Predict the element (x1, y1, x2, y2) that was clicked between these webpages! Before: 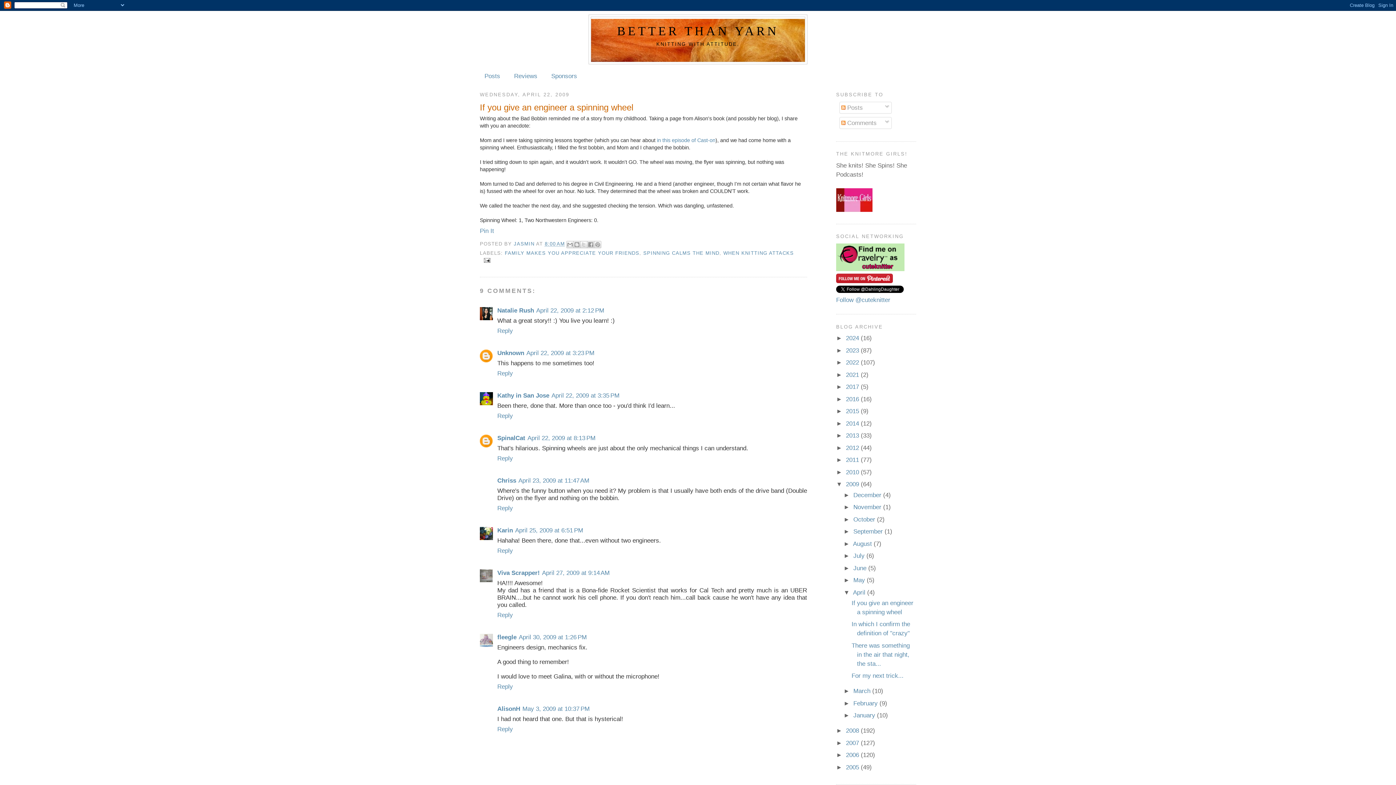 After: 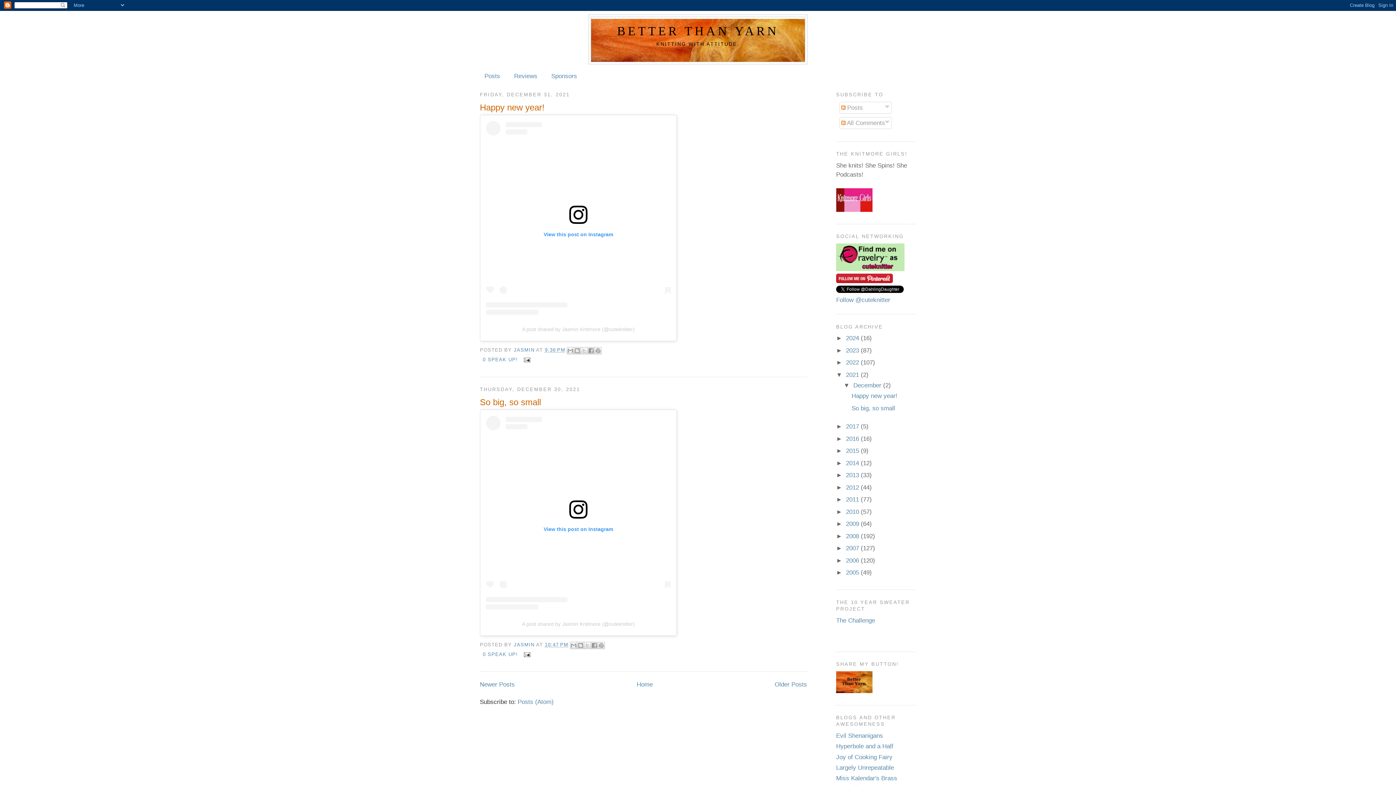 Action: label: 2021  bbox: (846, 371, 861, 378)